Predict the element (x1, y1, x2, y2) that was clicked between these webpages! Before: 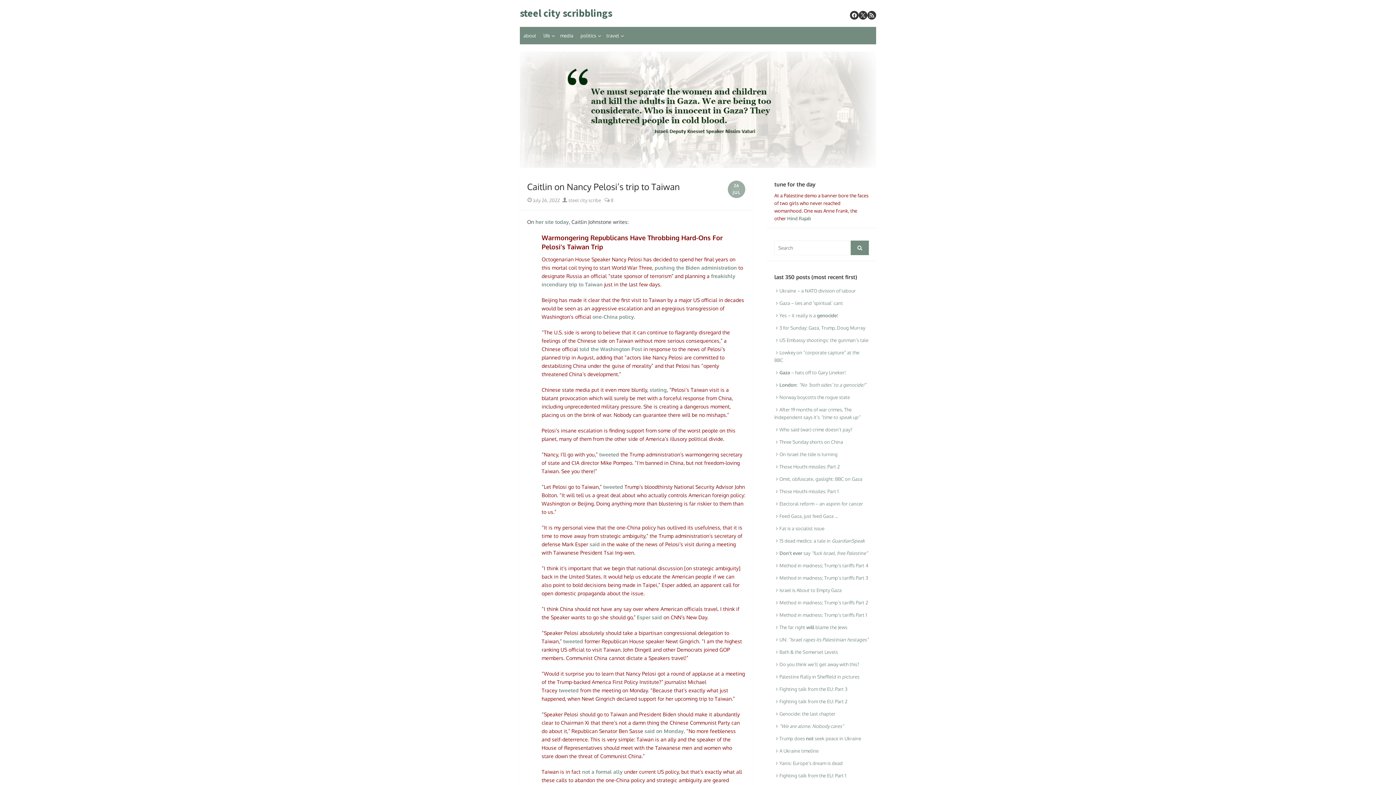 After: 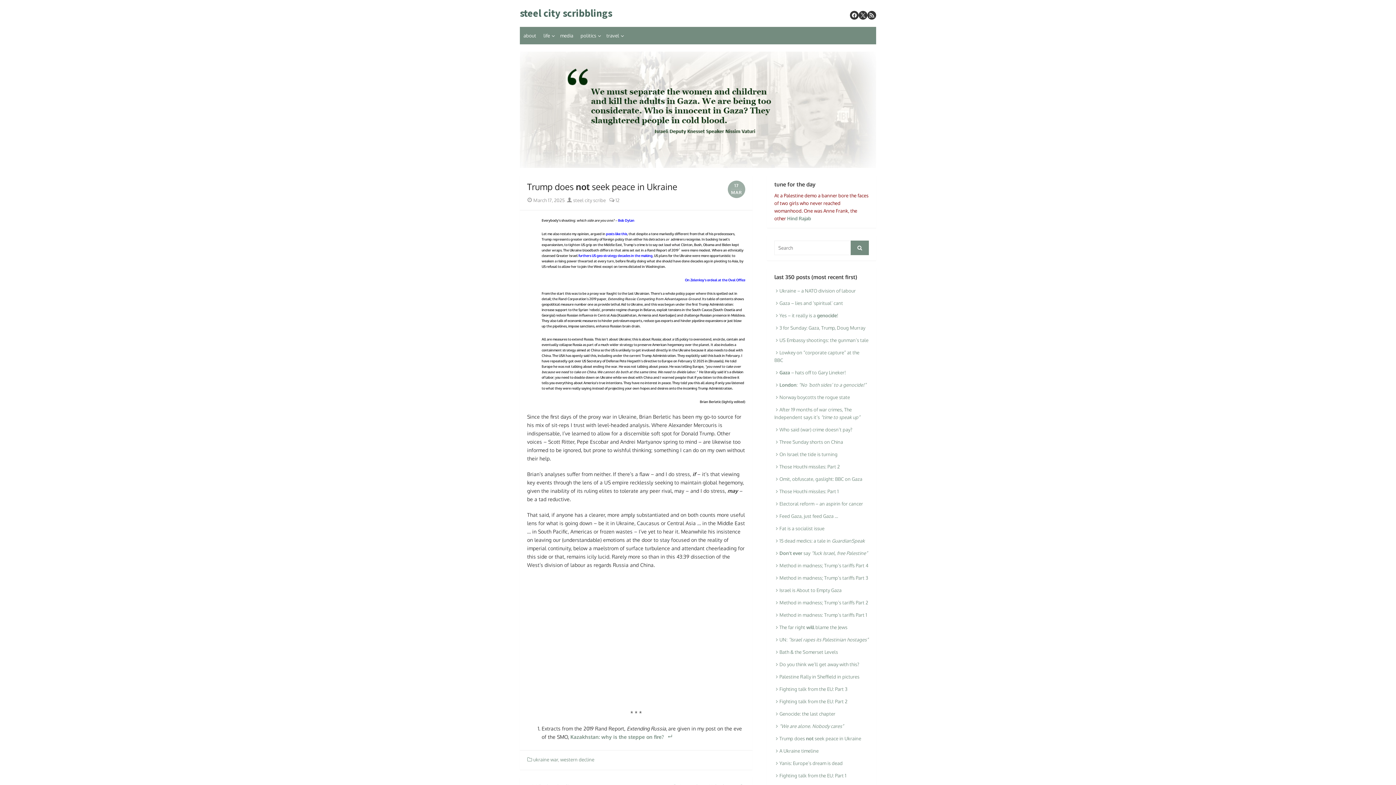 Action: bbox: (774, 735, 861, 741) label: Trump does not seek peace in Ukraine